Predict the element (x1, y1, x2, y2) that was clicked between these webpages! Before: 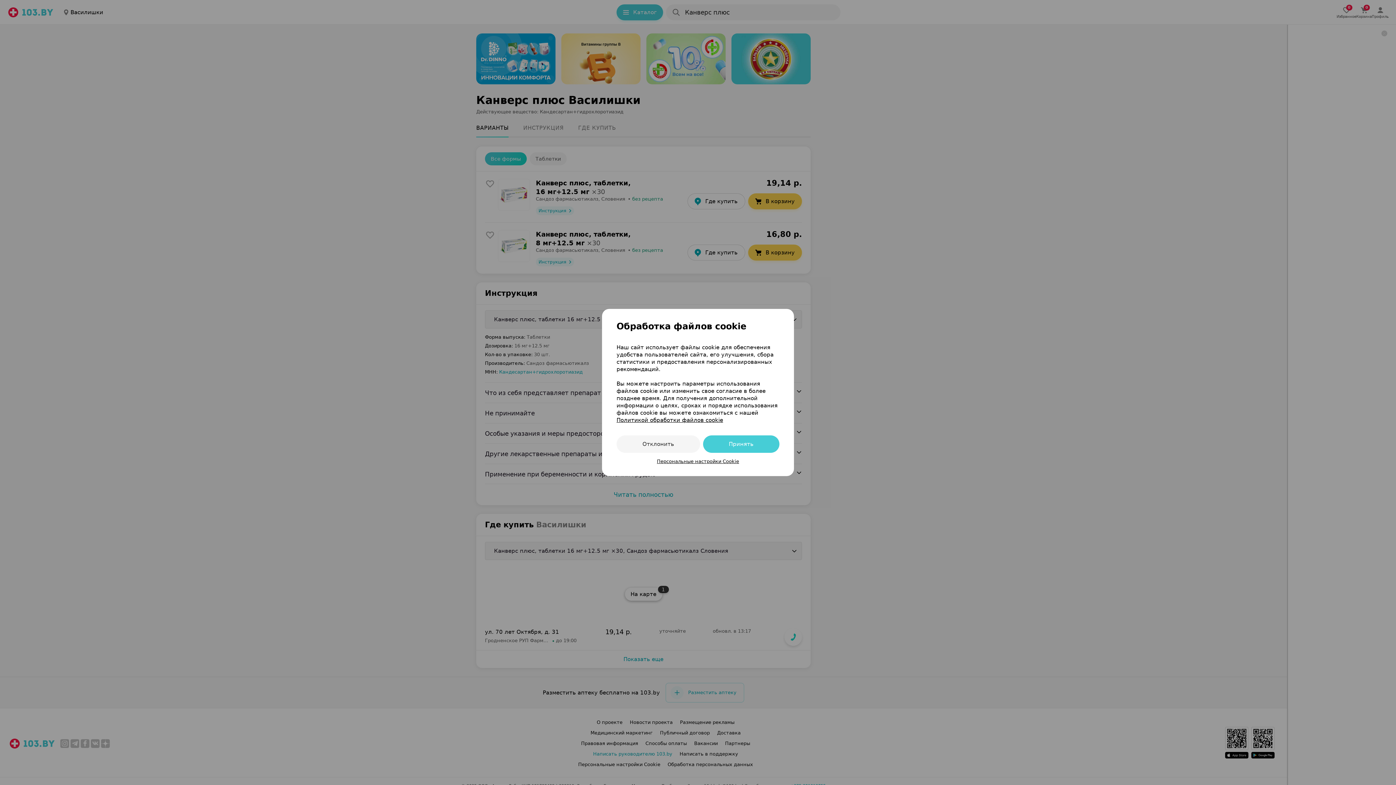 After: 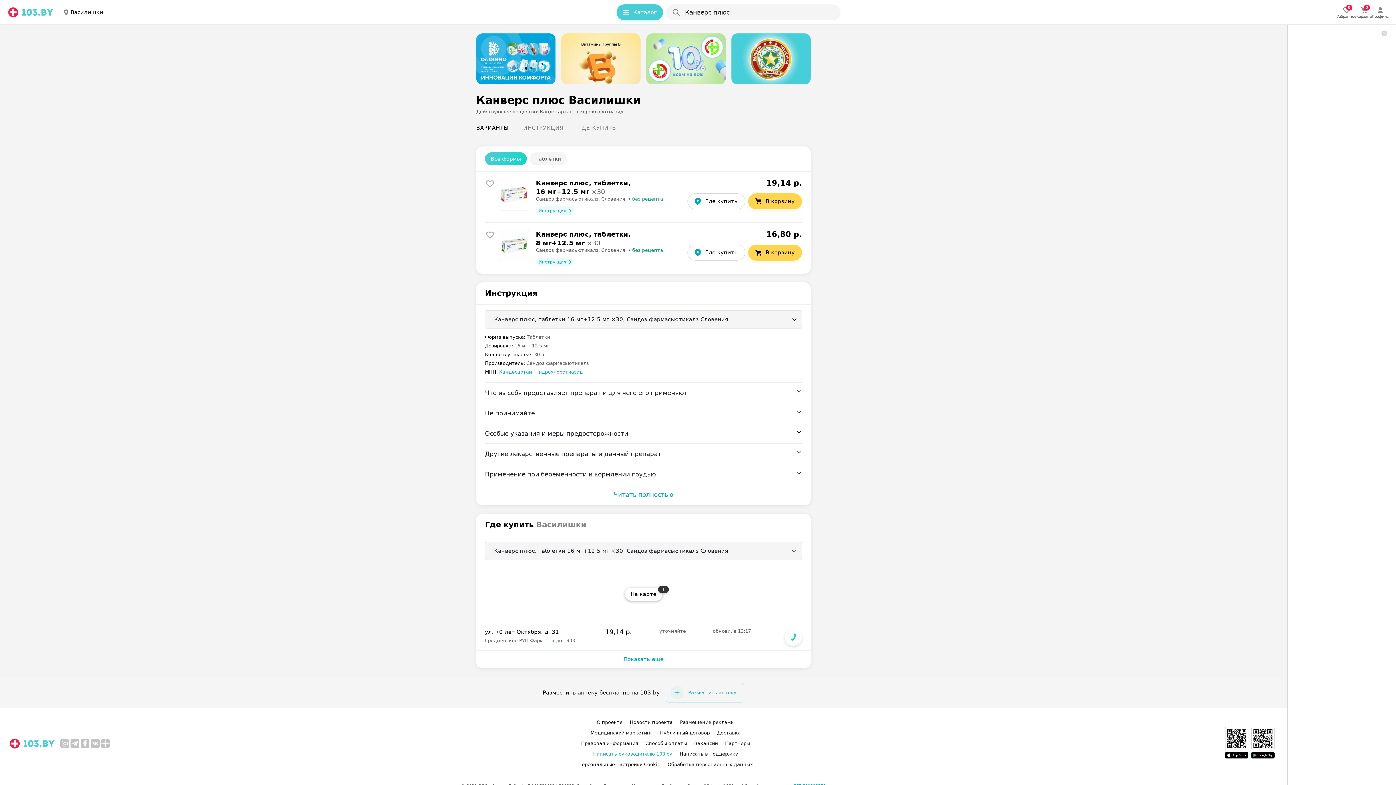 Action: label: Отклонить bbox: (616, 435, 700, 453)